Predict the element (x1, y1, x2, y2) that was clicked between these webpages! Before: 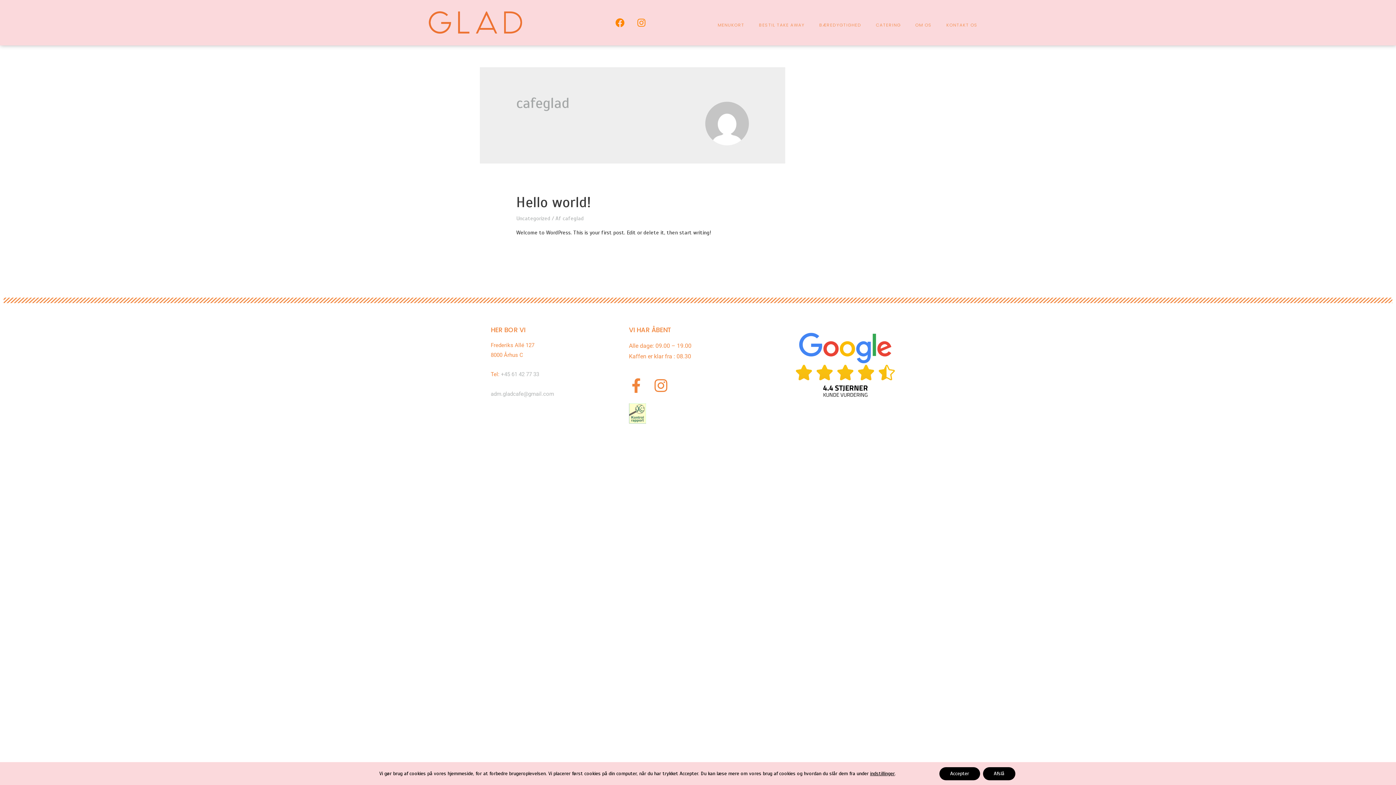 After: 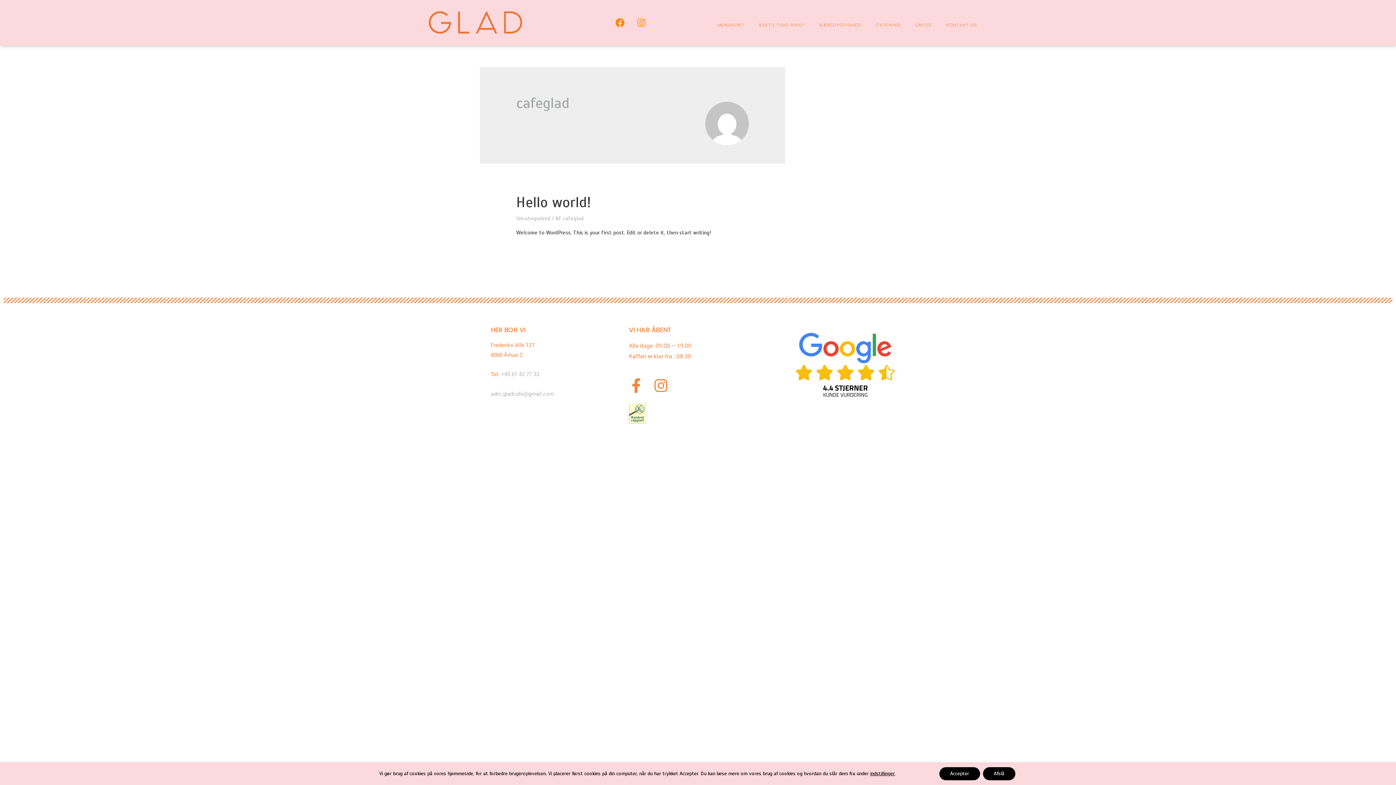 Action: bbox: (629, 403, 646, 424)